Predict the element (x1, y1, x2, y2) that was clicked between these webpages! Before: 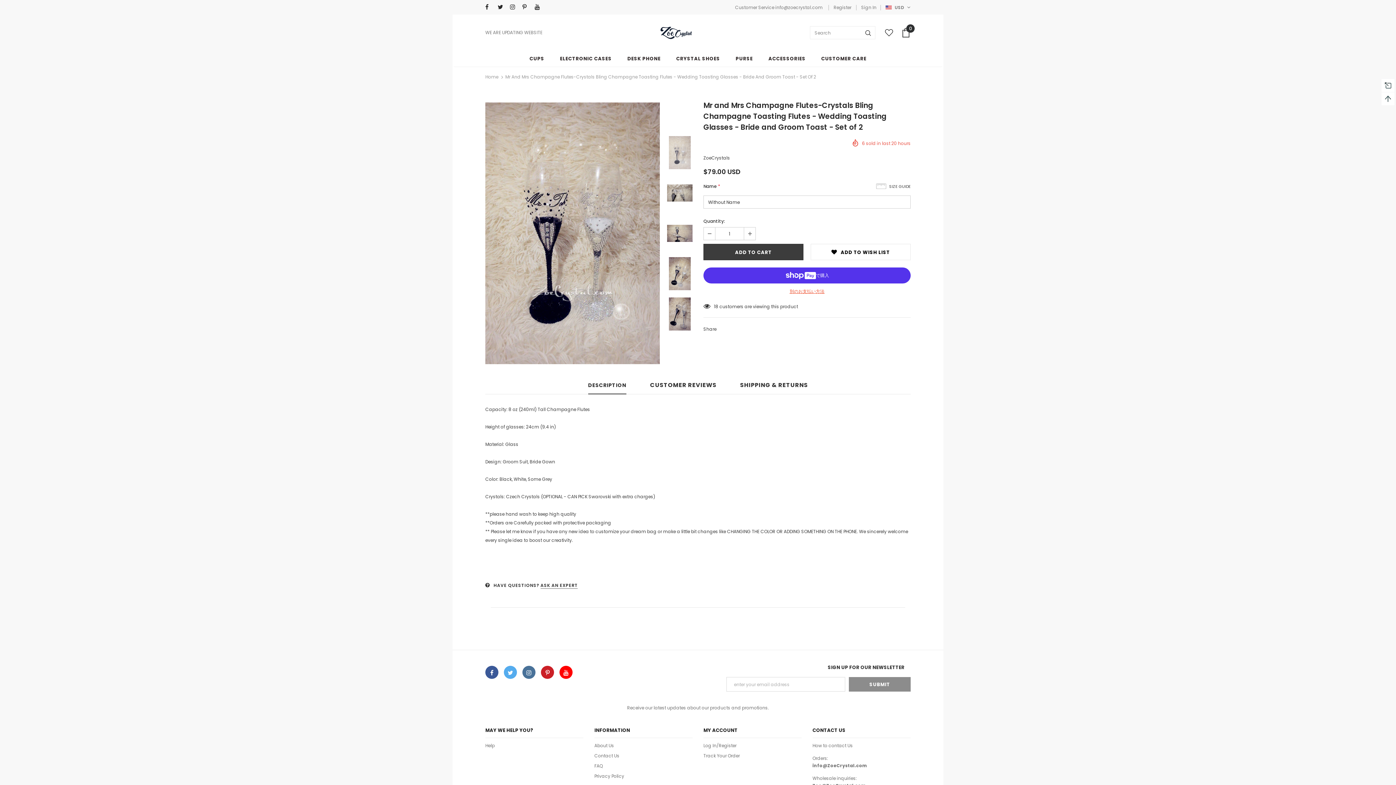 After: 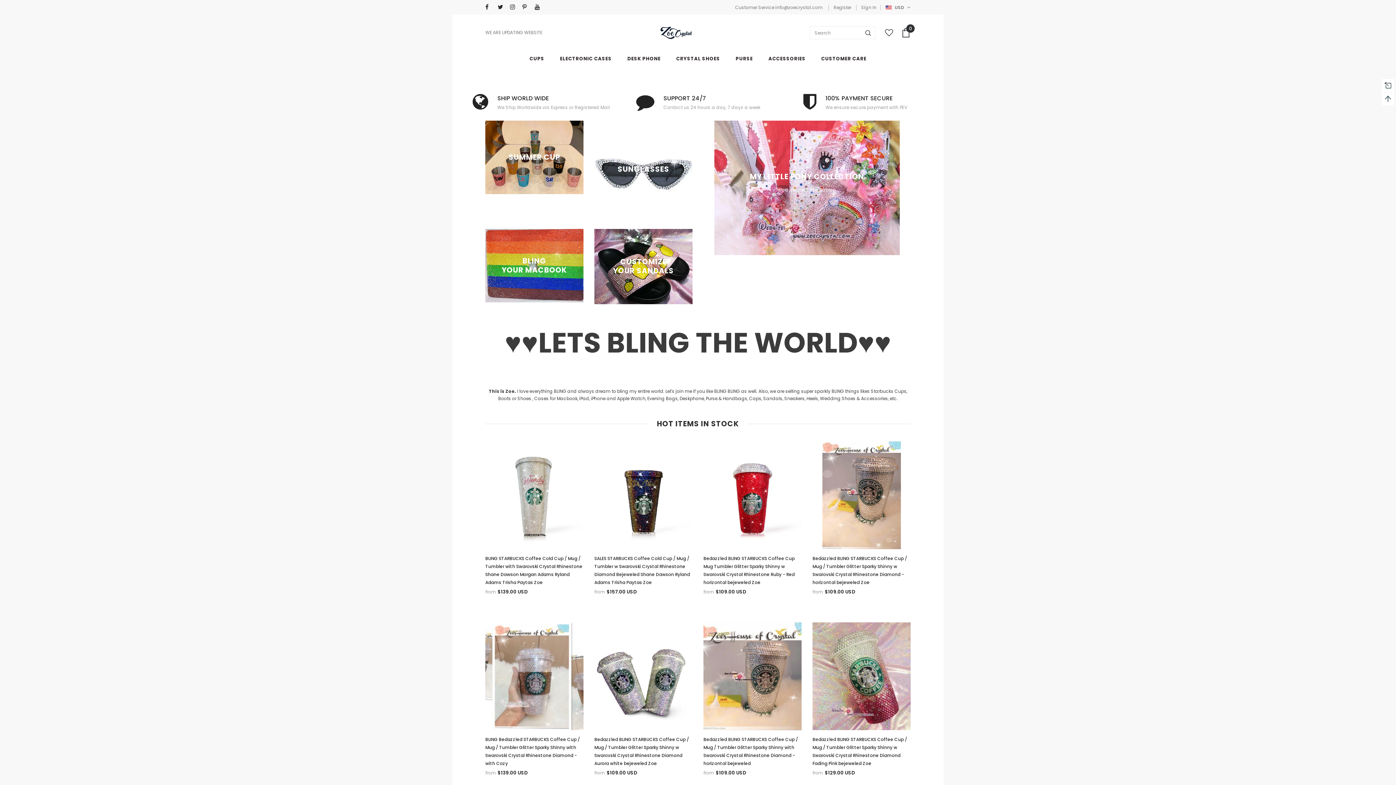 Action: bbox: (821, 50, 866, 66) label: CUSTOMER CARE